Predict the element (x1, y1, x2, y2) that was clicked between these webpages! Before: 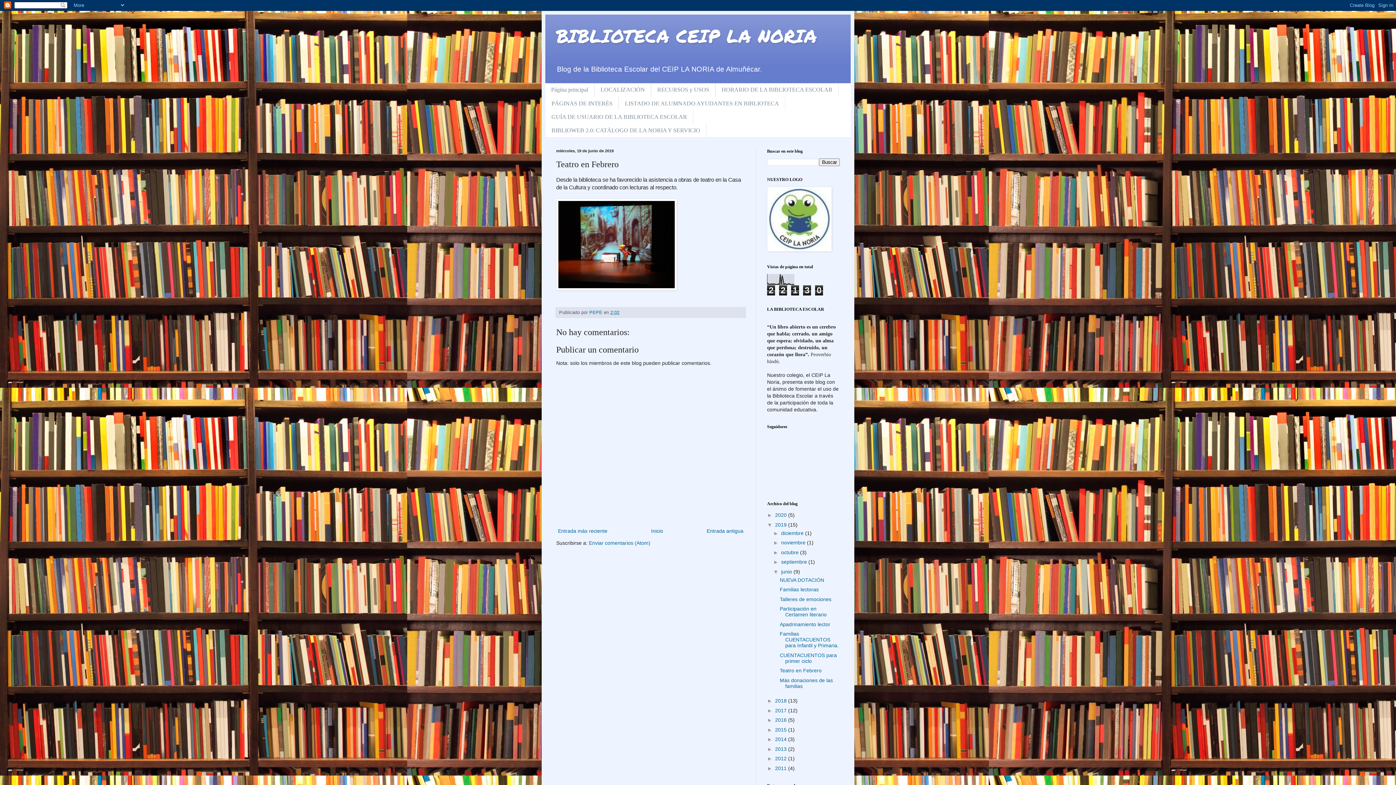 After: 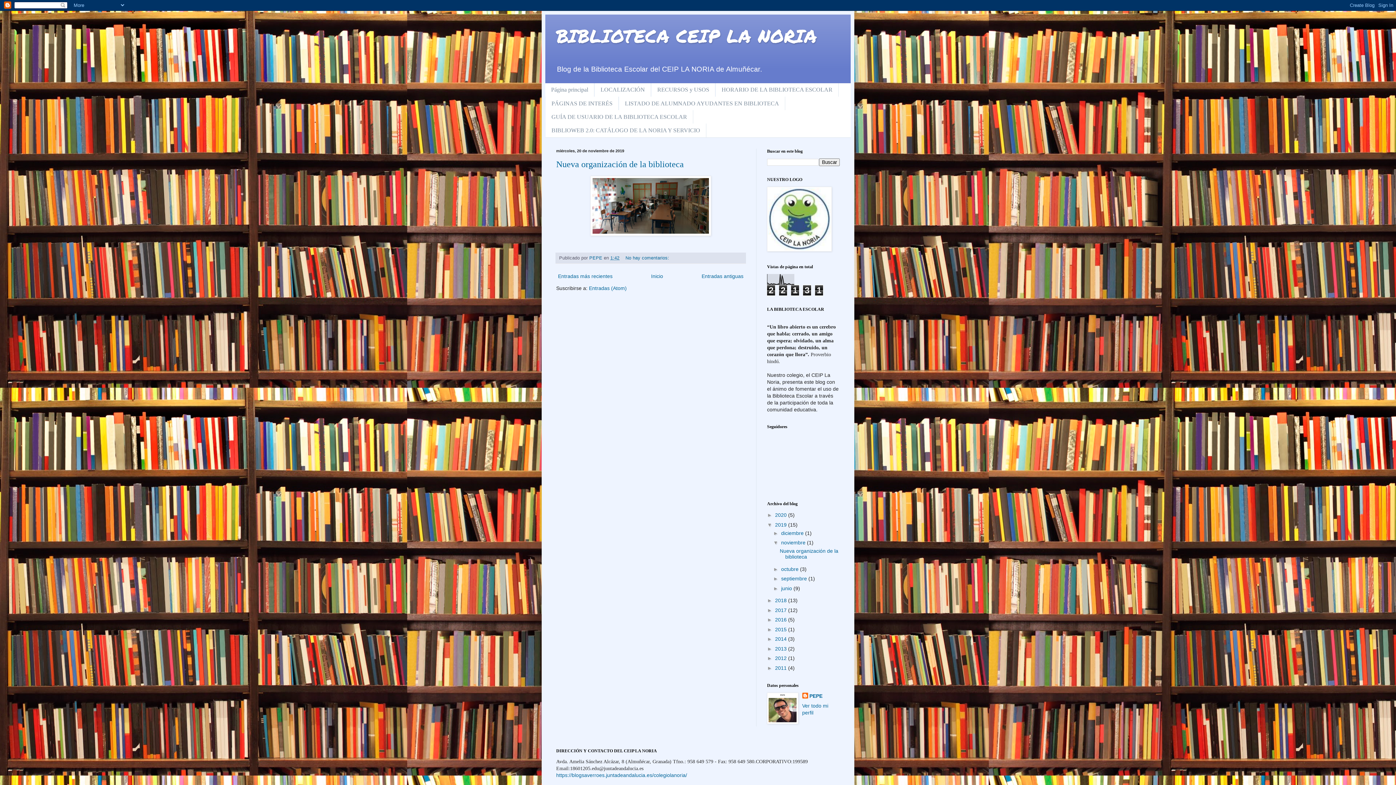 Action: label: noviembre  bbox: (781, 540, 807, 545)